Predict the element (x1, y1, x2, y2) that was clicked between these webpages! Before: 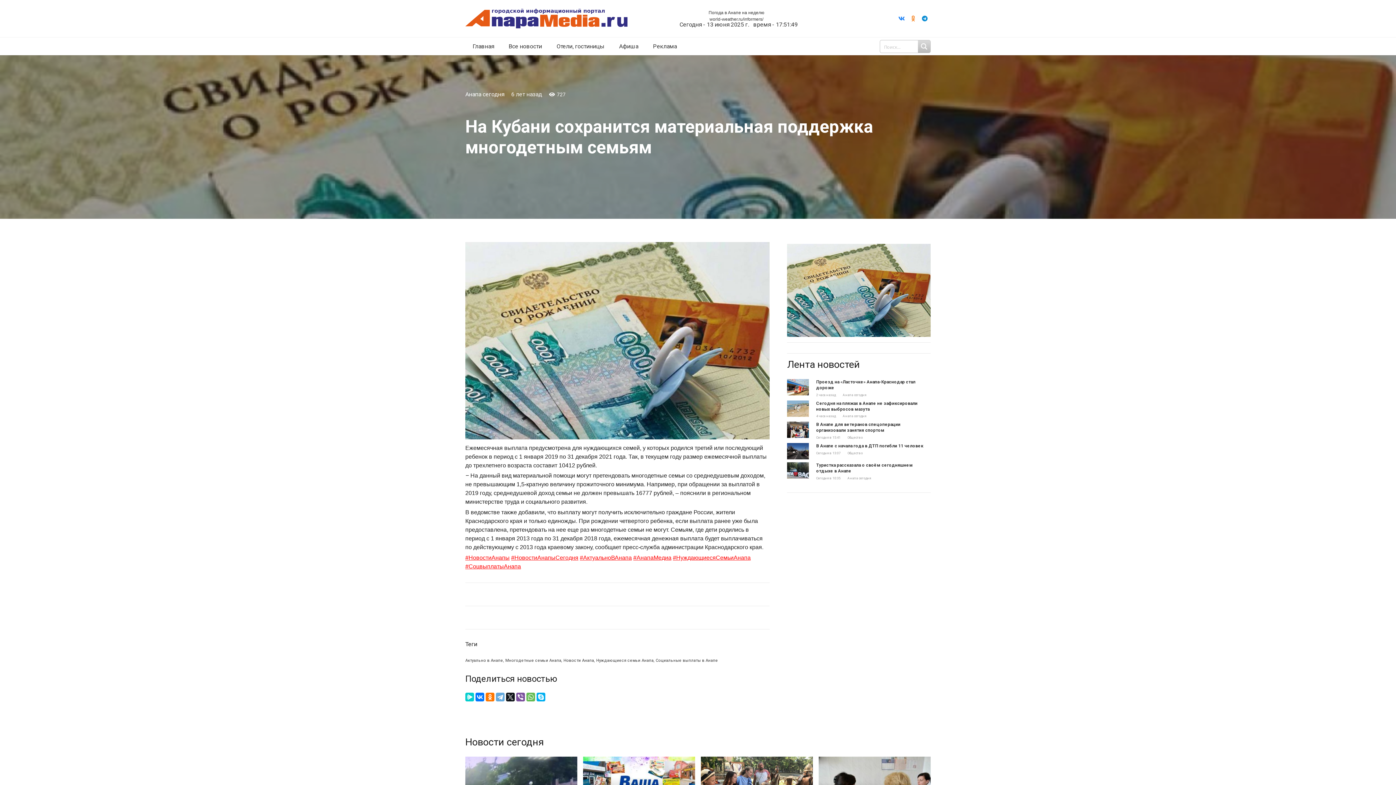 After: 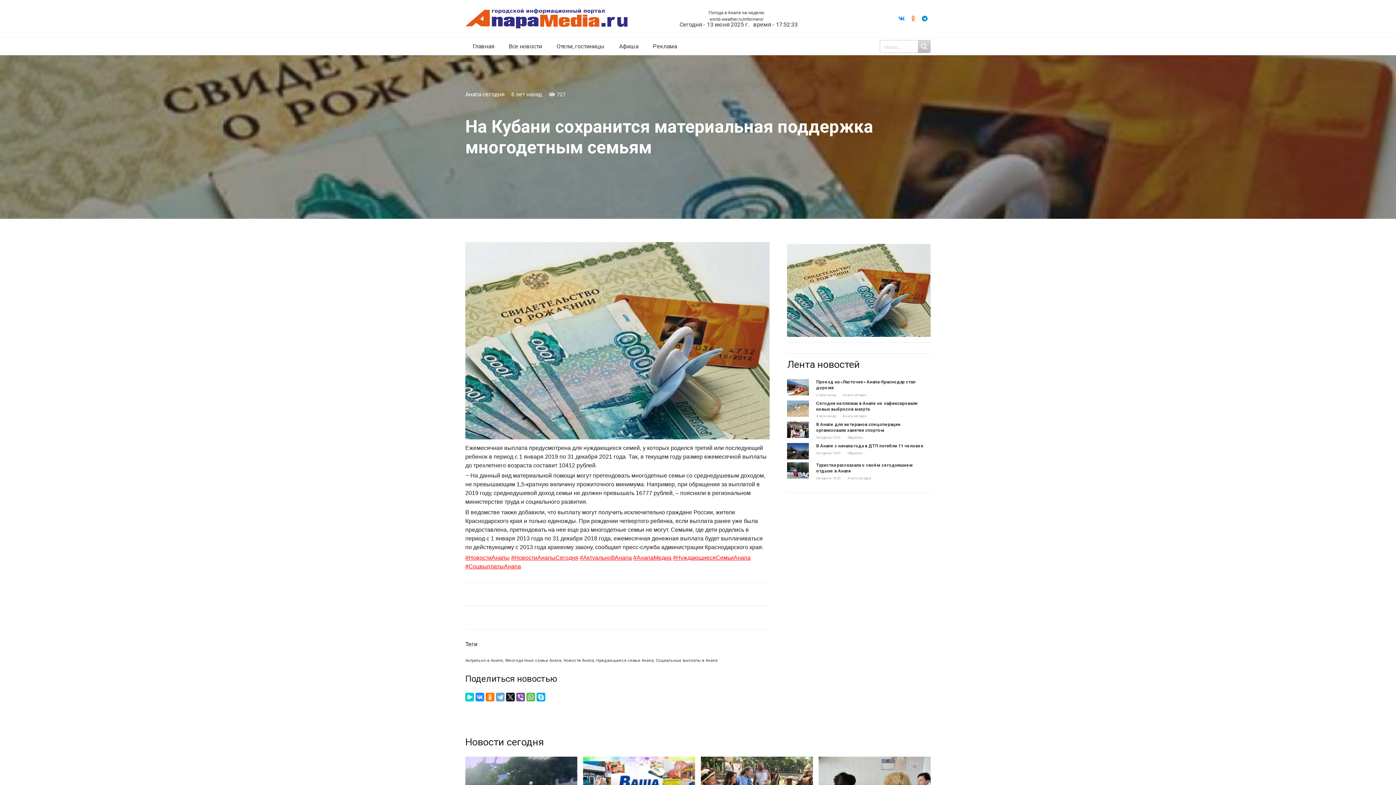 Action: bbox: (475, 693, 484, 701)